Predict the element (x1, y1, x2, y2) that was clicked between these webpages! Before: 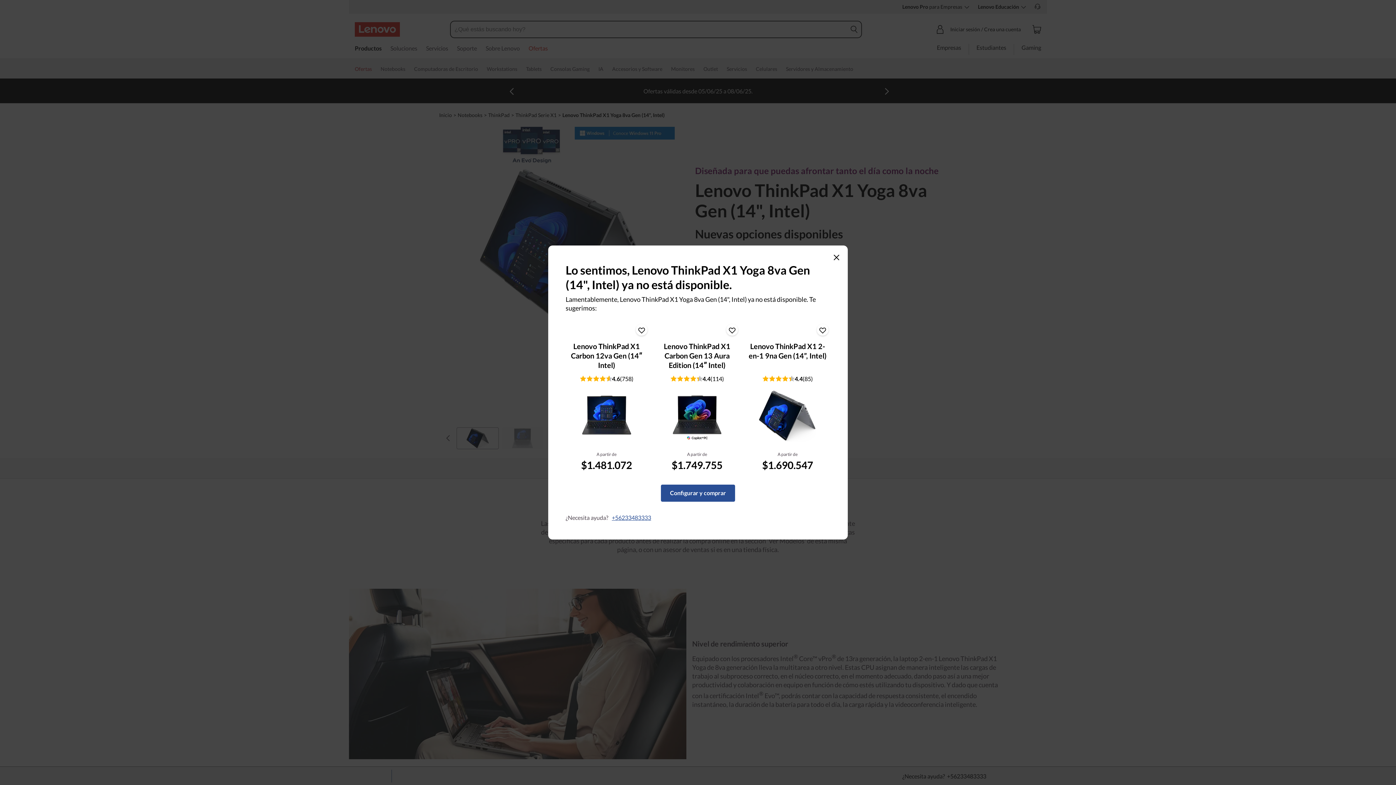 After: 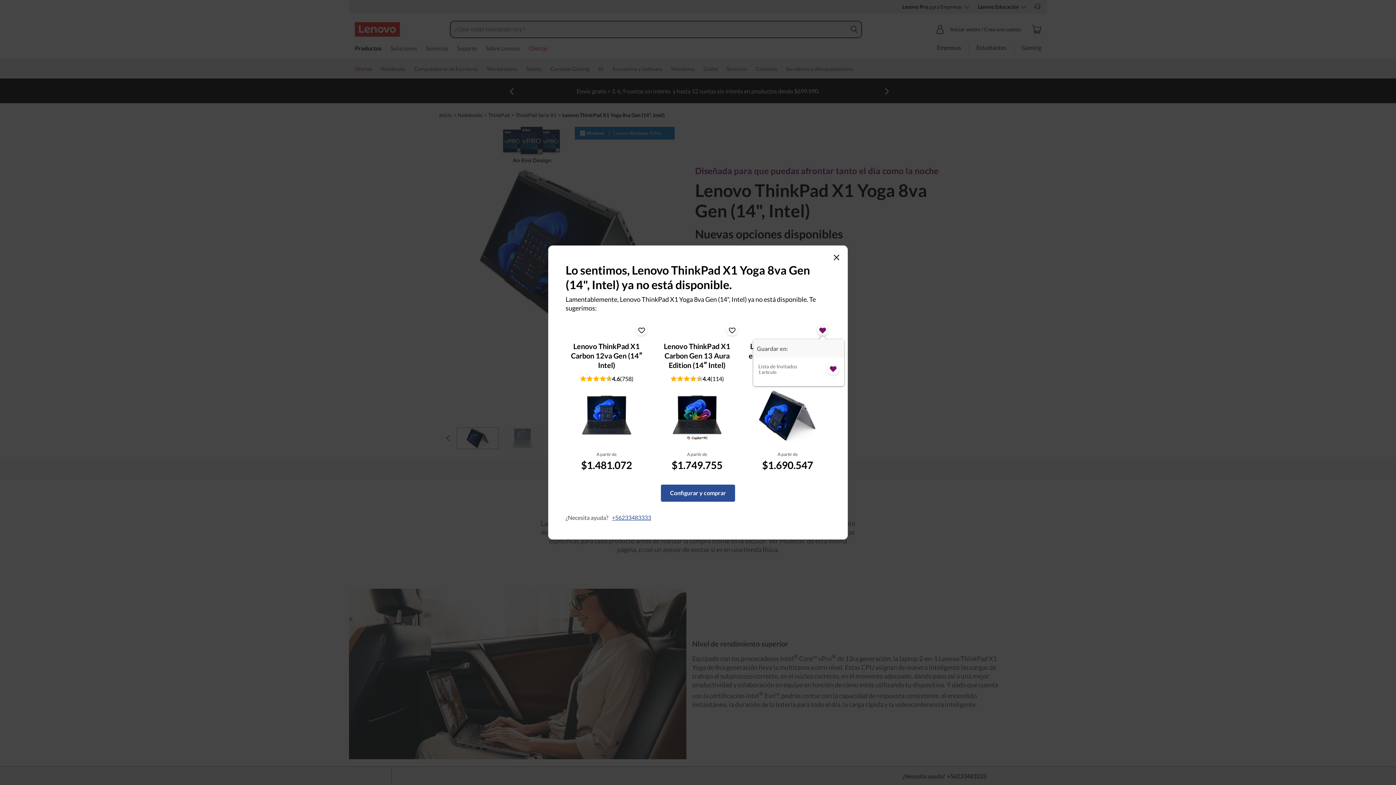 Action: label: Add to Wishlist bbox: (817, 324, 828, 335)